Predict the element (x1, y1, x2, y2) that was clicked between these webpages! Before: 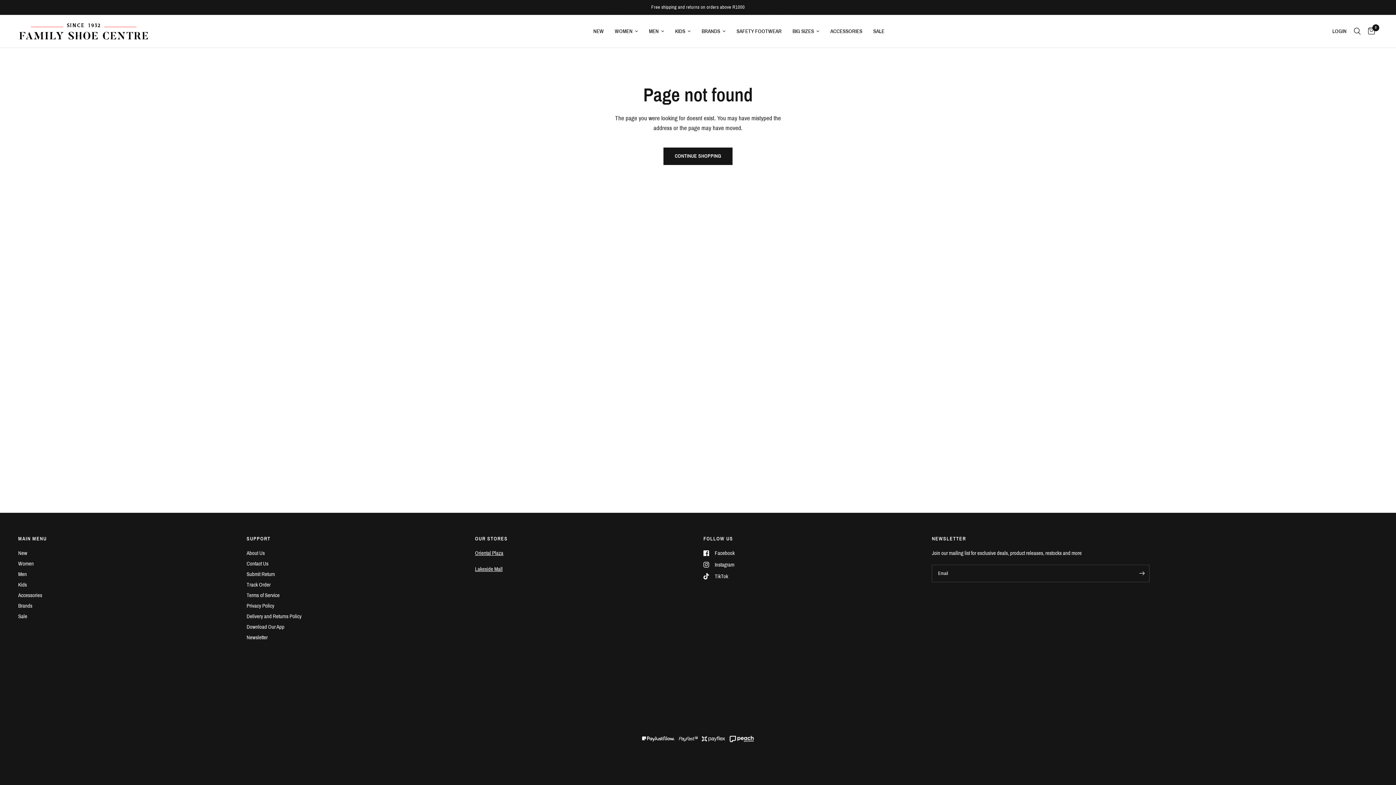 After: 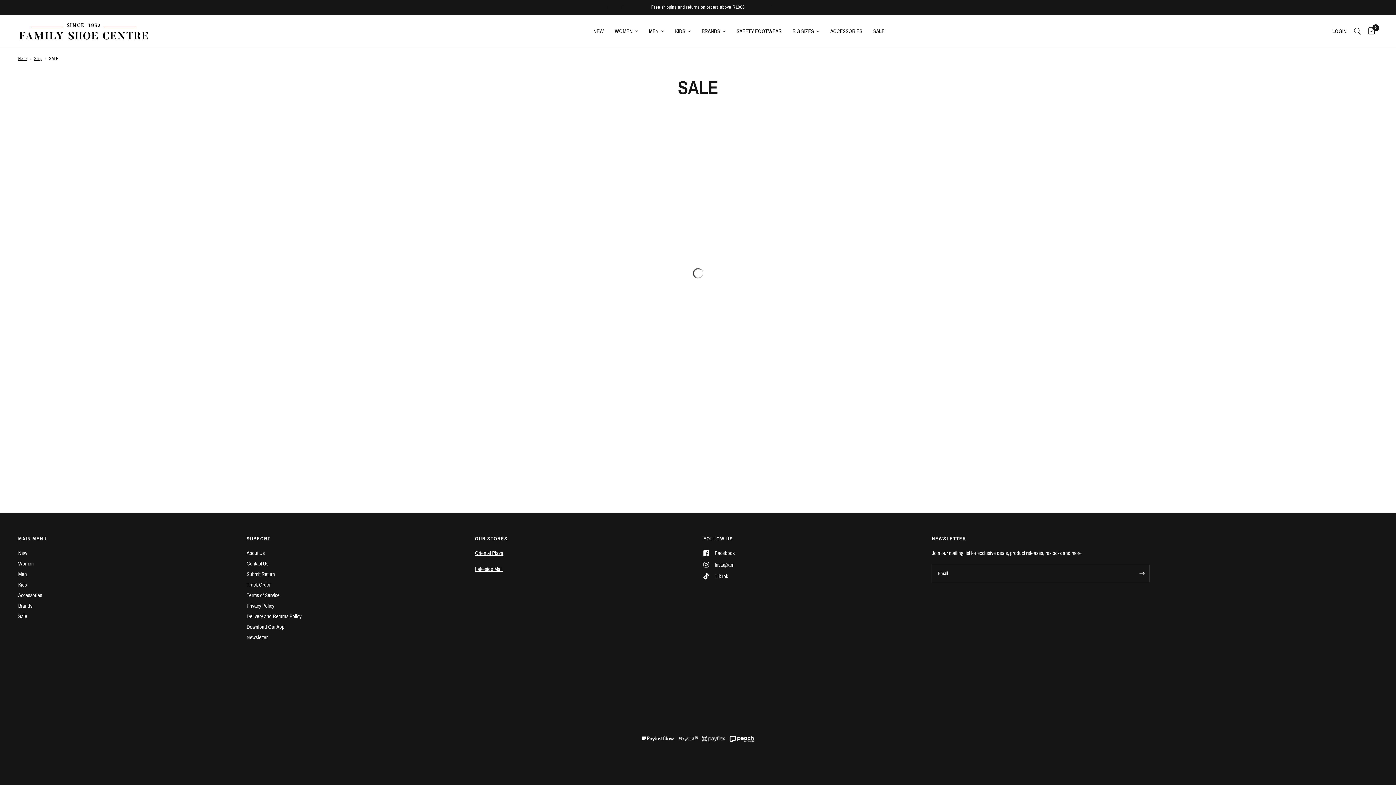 Action: bbox: (18, 613, 27, 619) label: Sale